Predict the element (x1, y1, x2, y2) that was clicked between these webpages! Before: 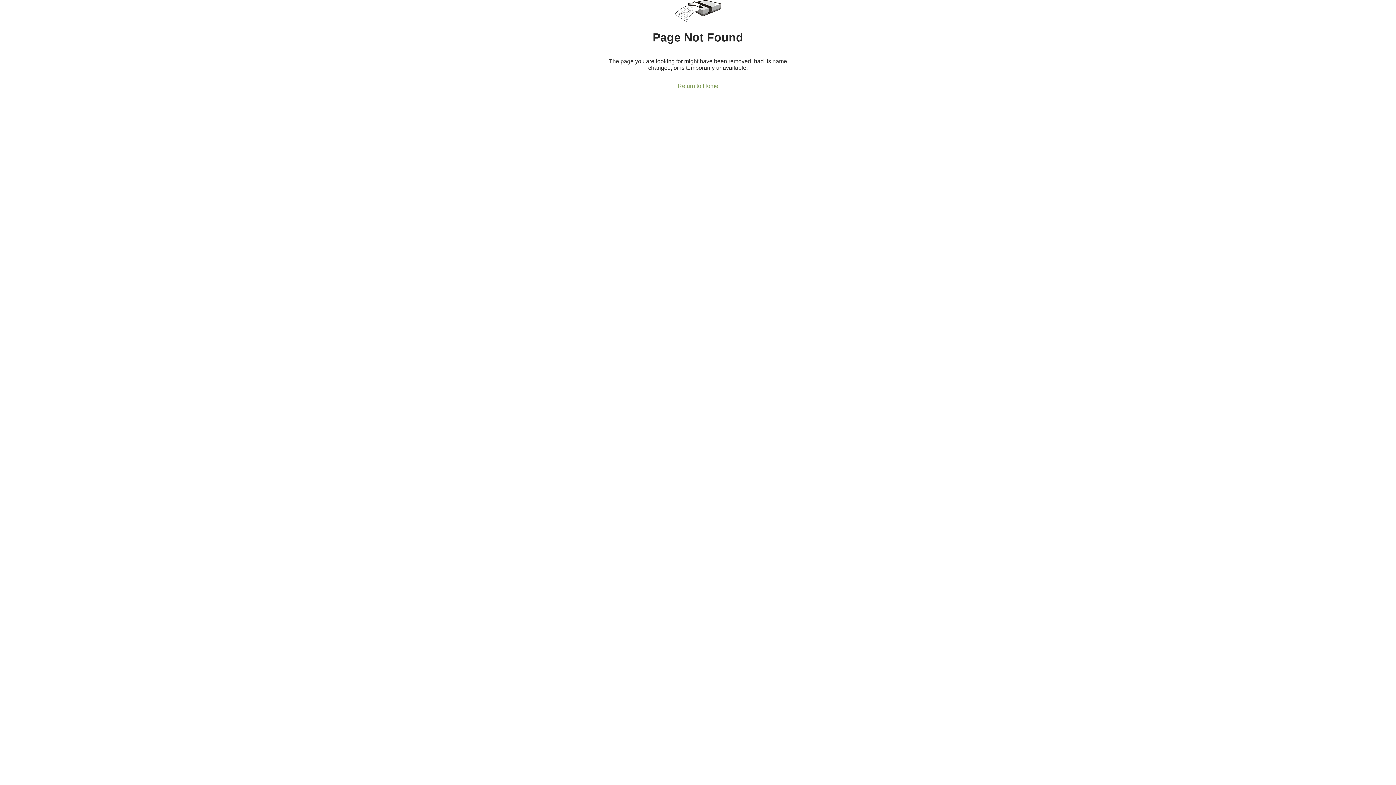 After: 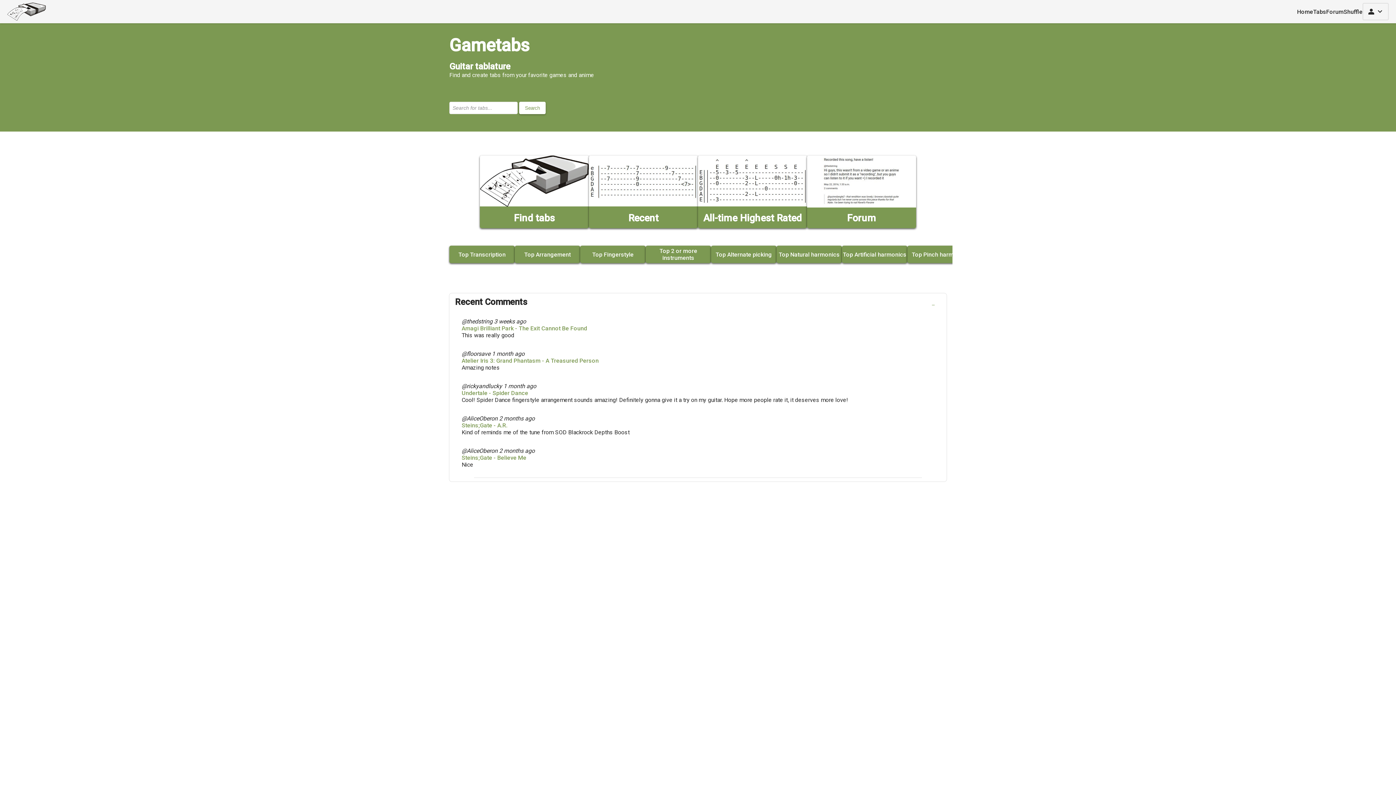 Action: bbox: (677, 82, 718, 89) label: Return to Home